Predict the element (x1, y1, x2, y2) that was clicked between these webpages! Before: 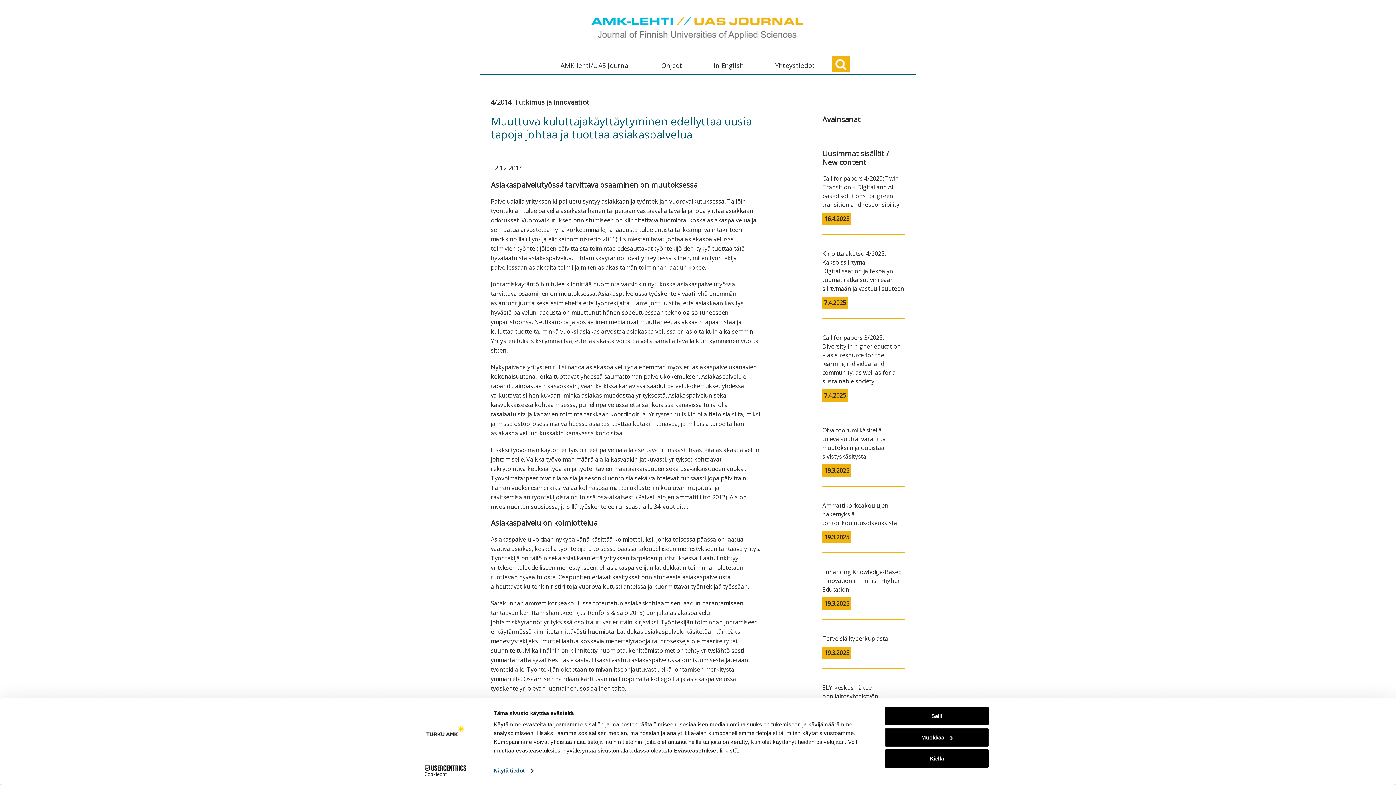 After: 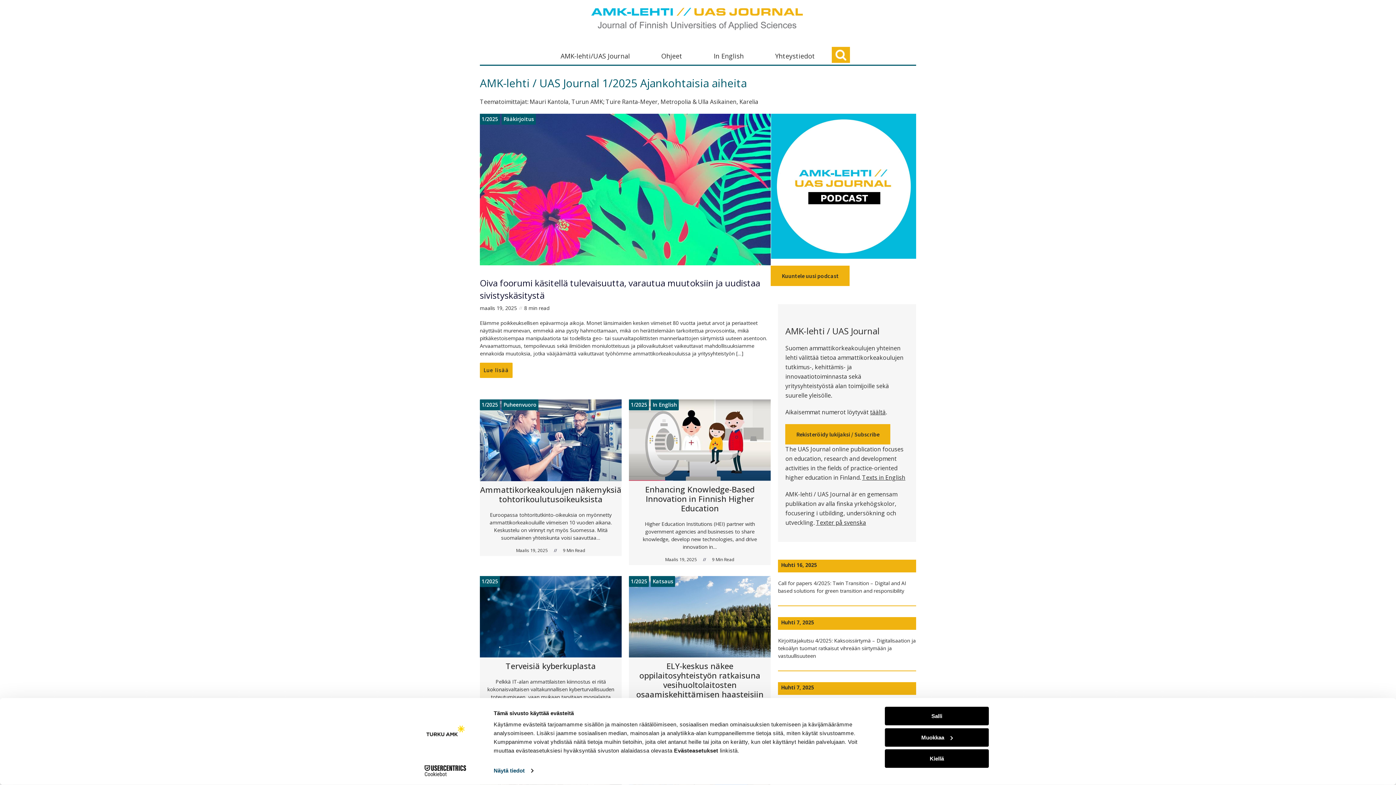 Action: bbox: (589, 12, 807, 20)